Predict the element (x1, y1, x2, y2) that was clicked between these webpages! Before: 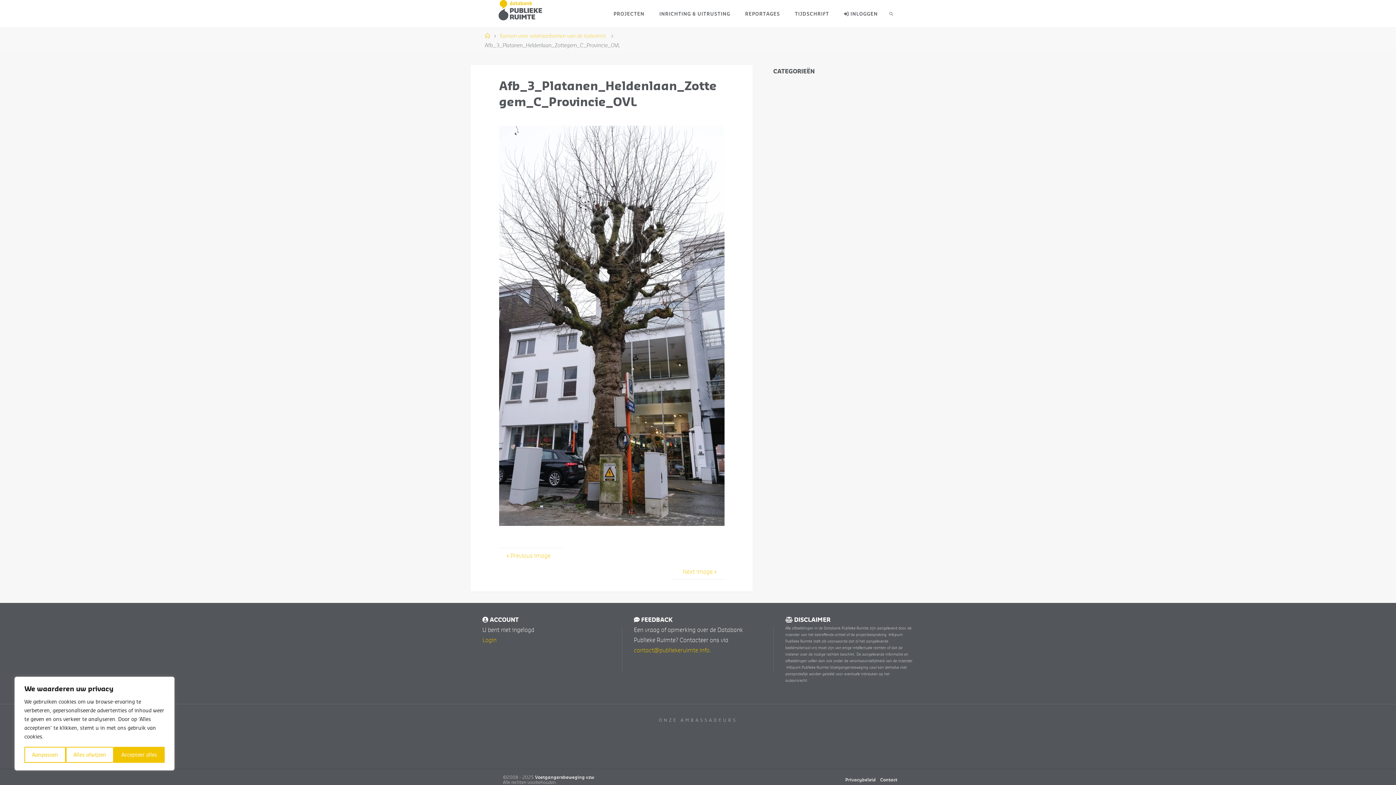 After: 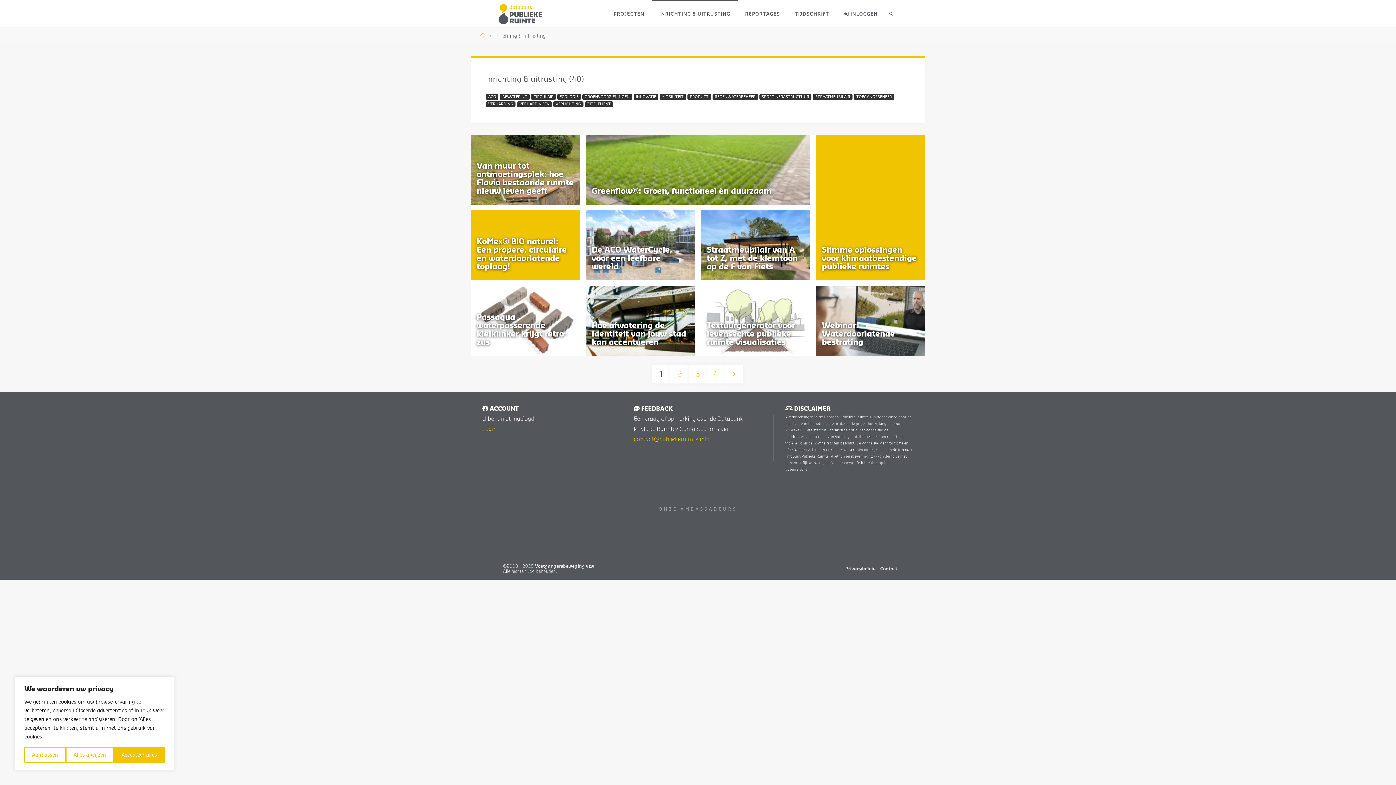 Action: label: INRICHTING & UITRUSTING bbox: (652, 0, 737, 27)